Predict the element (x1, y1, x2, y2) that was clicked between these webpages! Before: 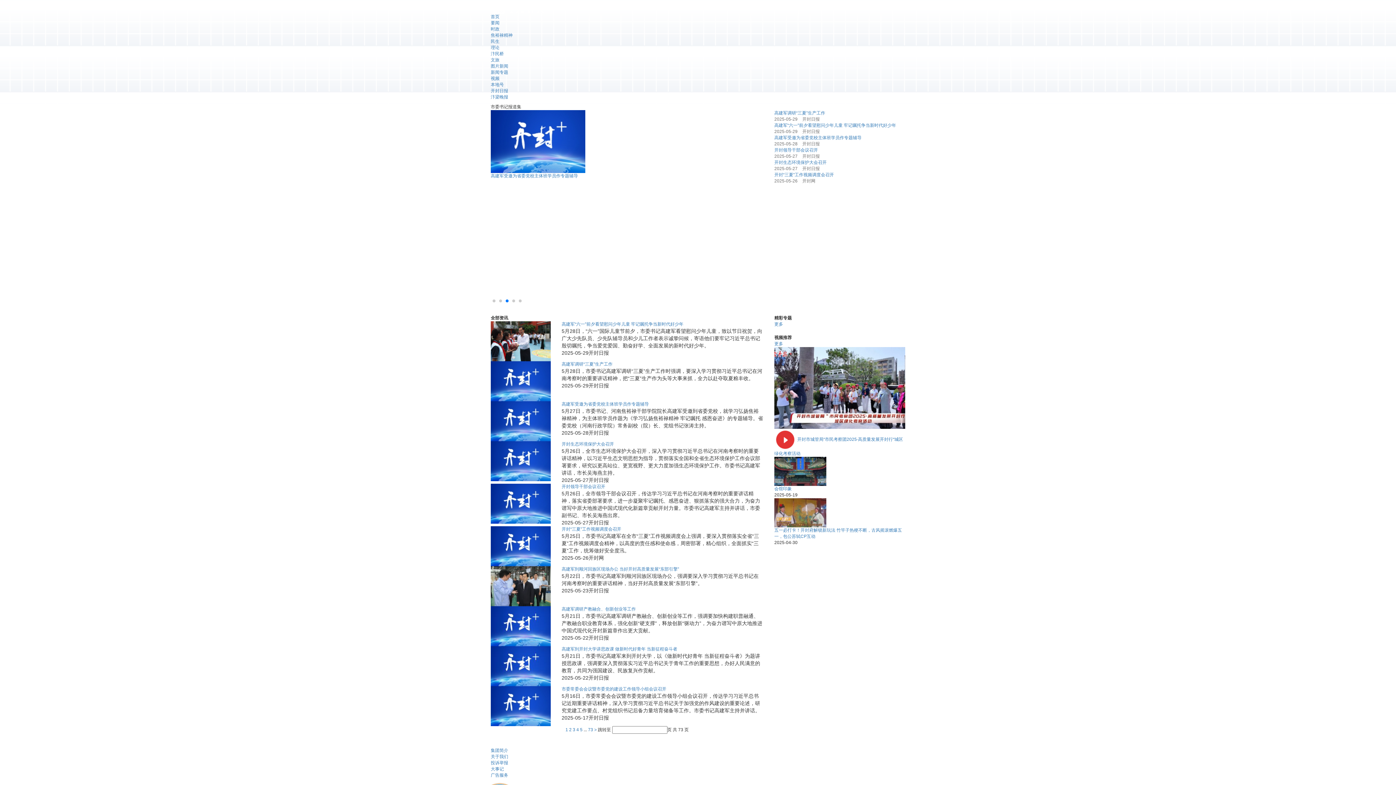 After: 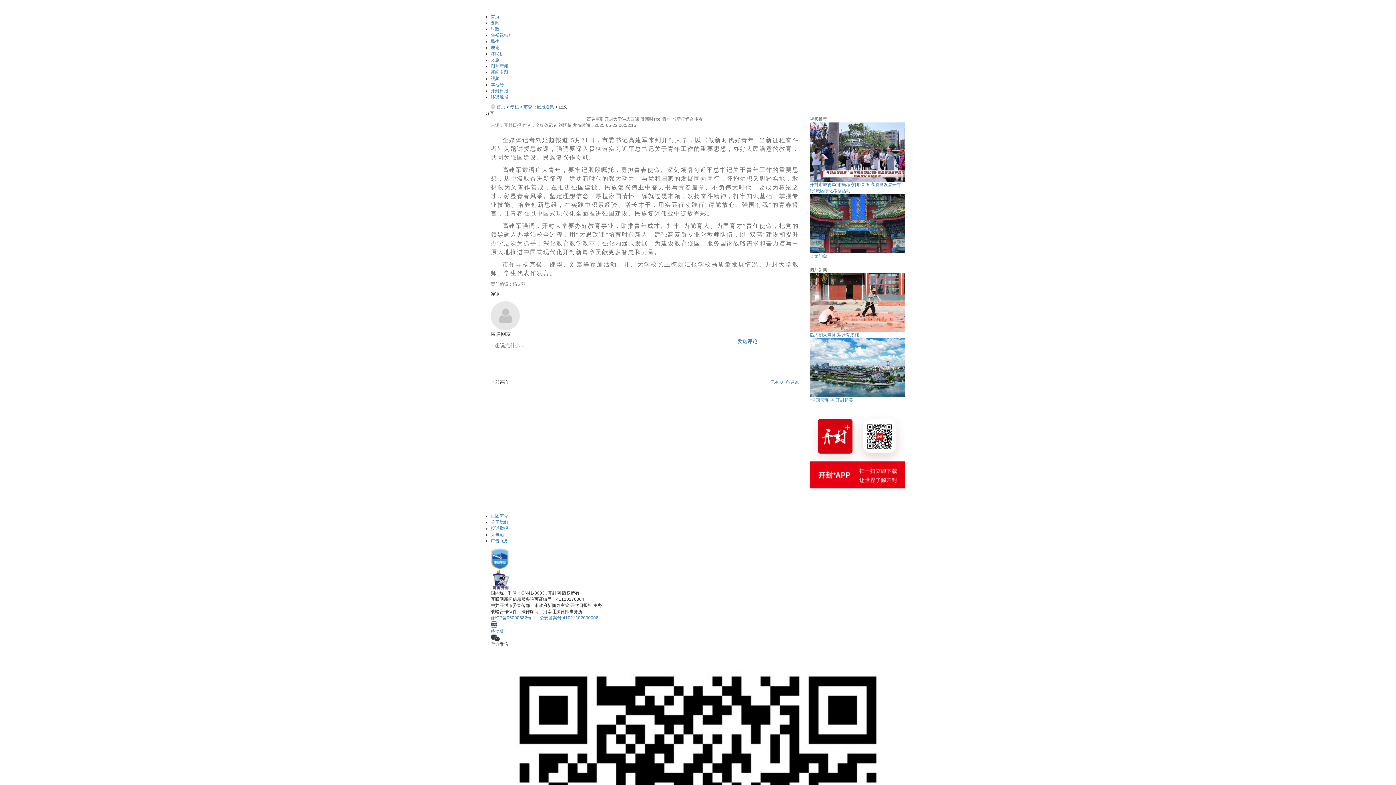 Action: label: 高建军到开封大学讲思政课 做新时代好青年 当新征程奋斗者 bbox: (561, 646, 677, 652)